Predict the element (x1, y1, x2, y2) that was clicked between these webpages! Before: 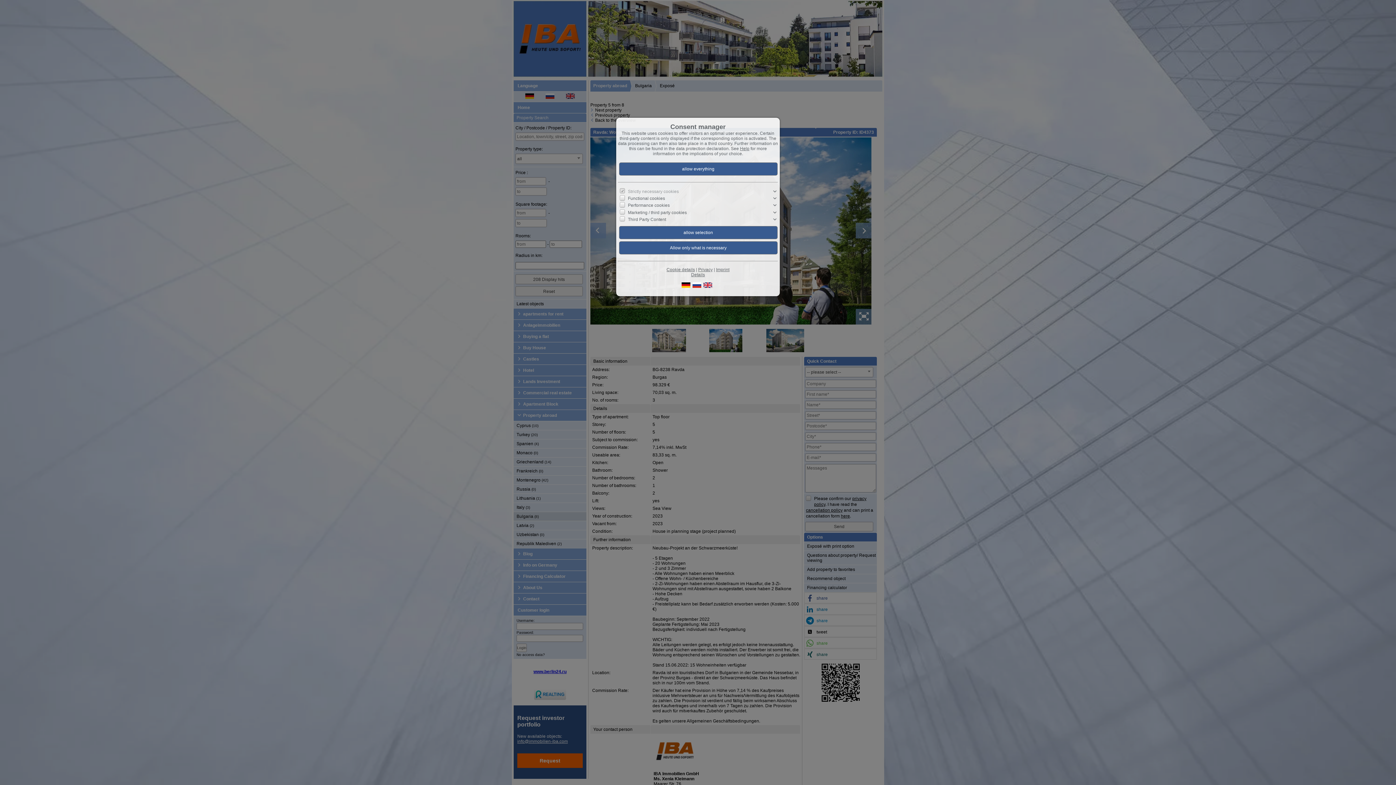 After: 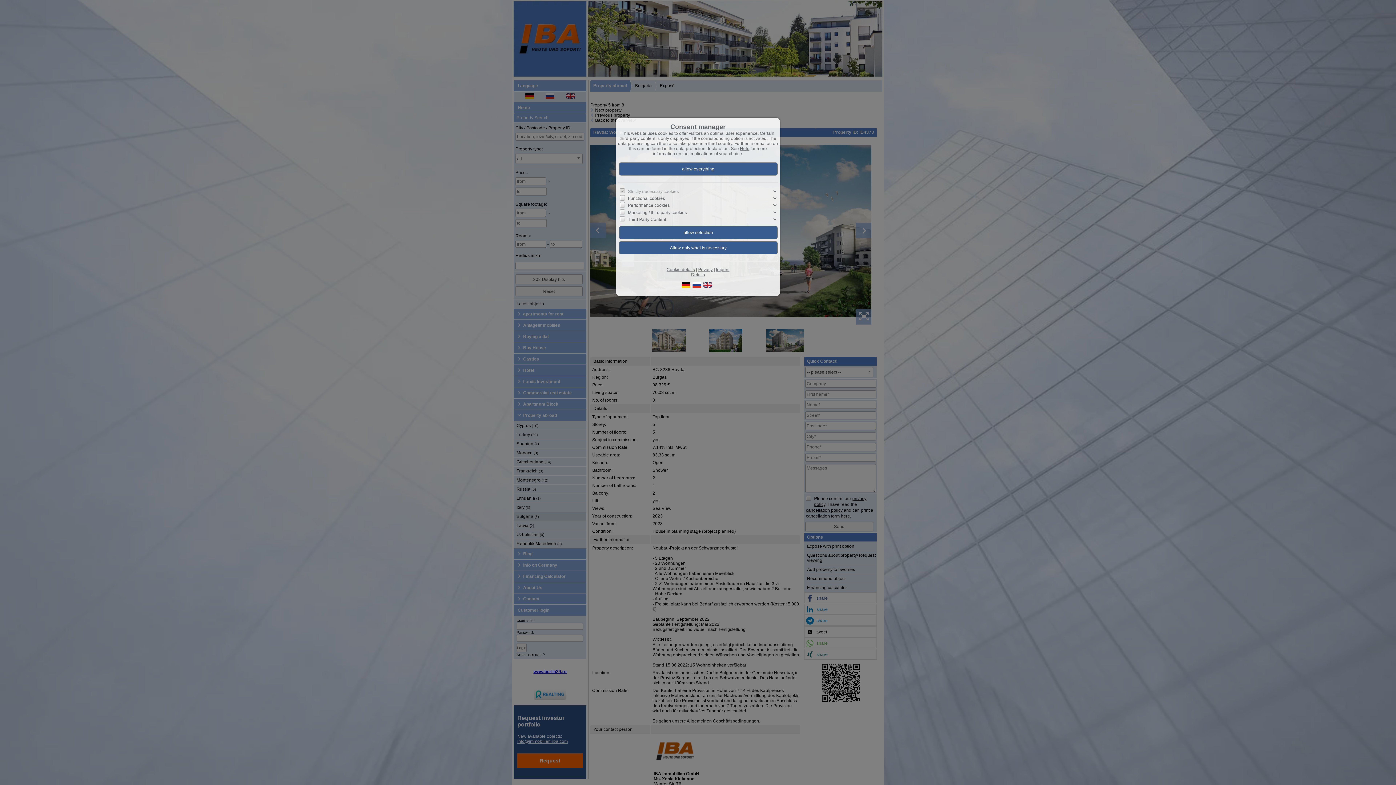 Action: bbox: (703, 283, 712, 289)